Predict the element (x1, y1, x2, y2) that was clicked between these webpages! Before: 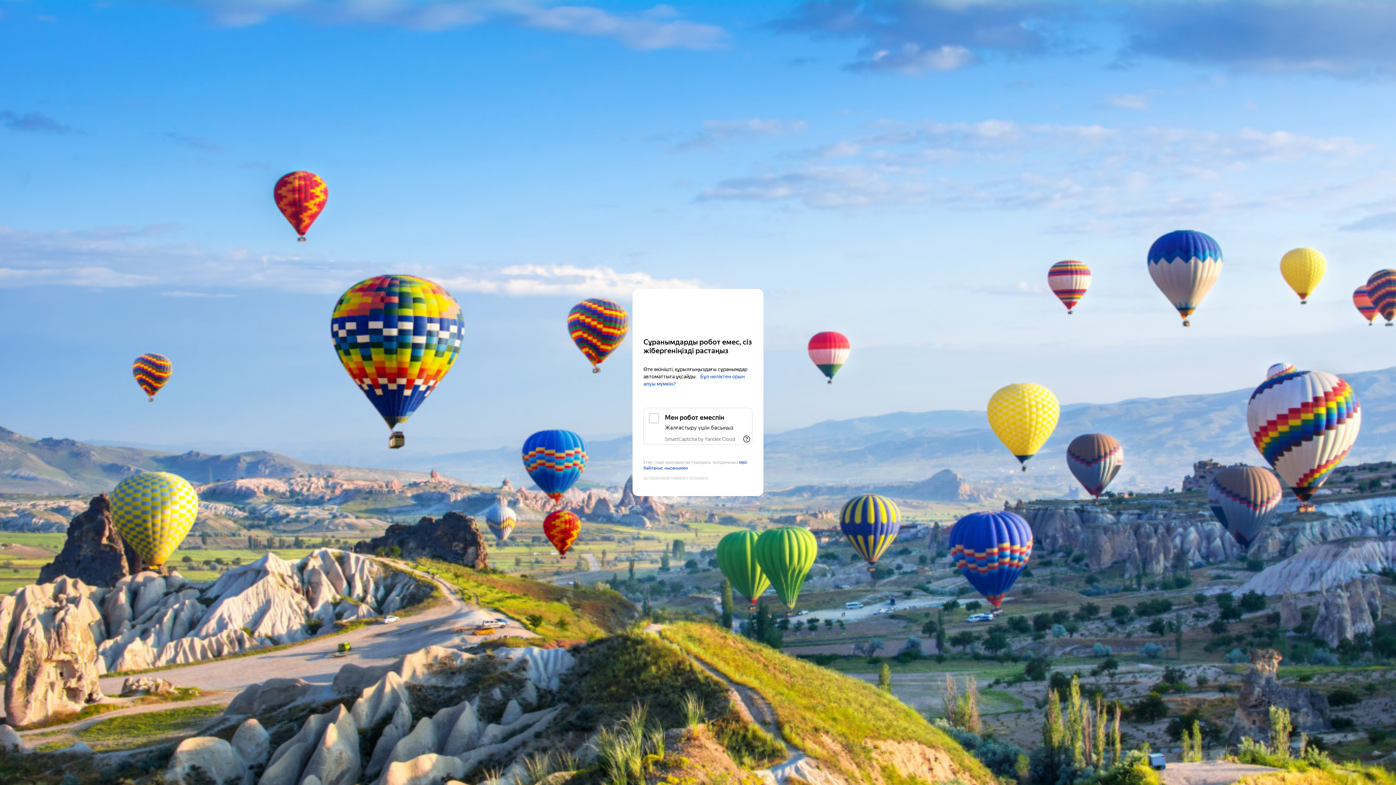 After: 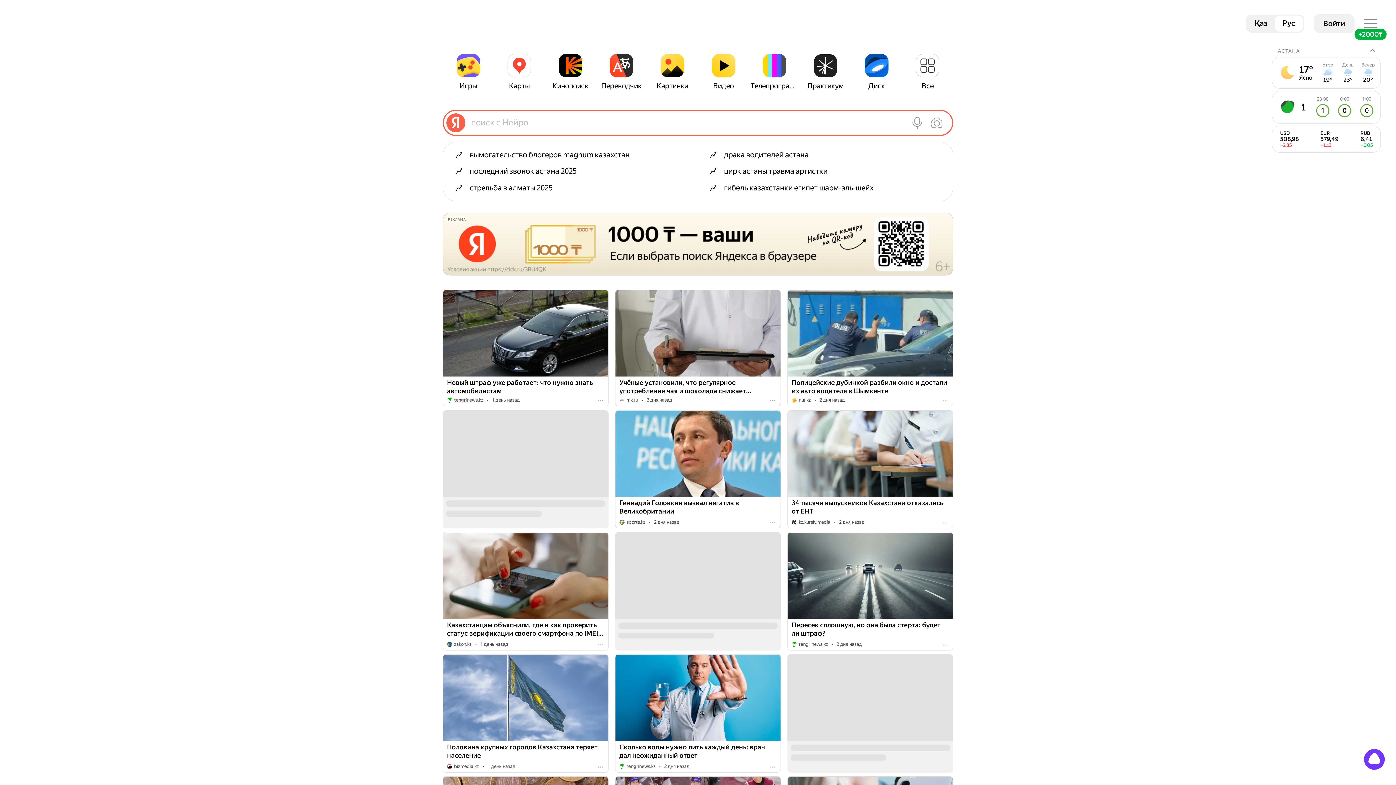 Action: bbox: (643, 303, 752, 316) label: Yandex